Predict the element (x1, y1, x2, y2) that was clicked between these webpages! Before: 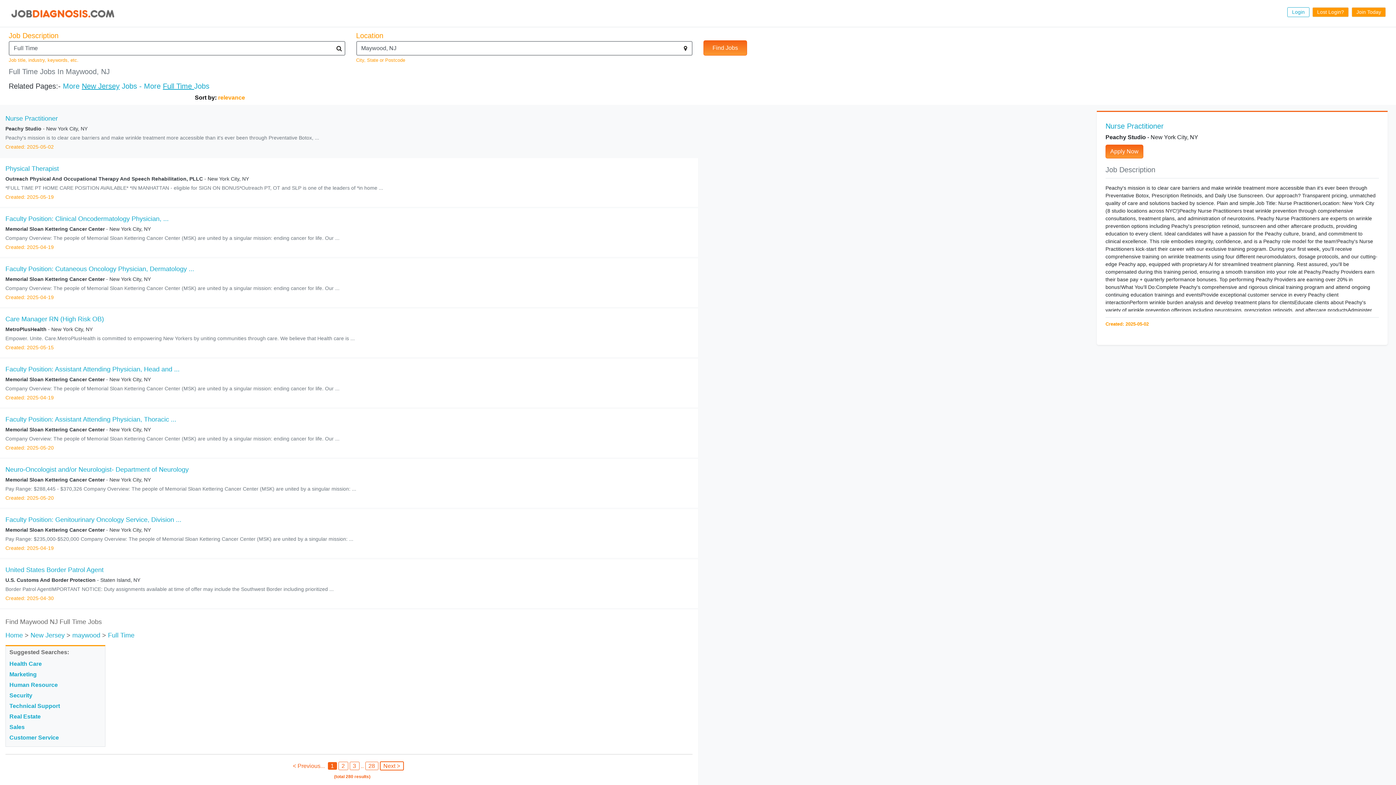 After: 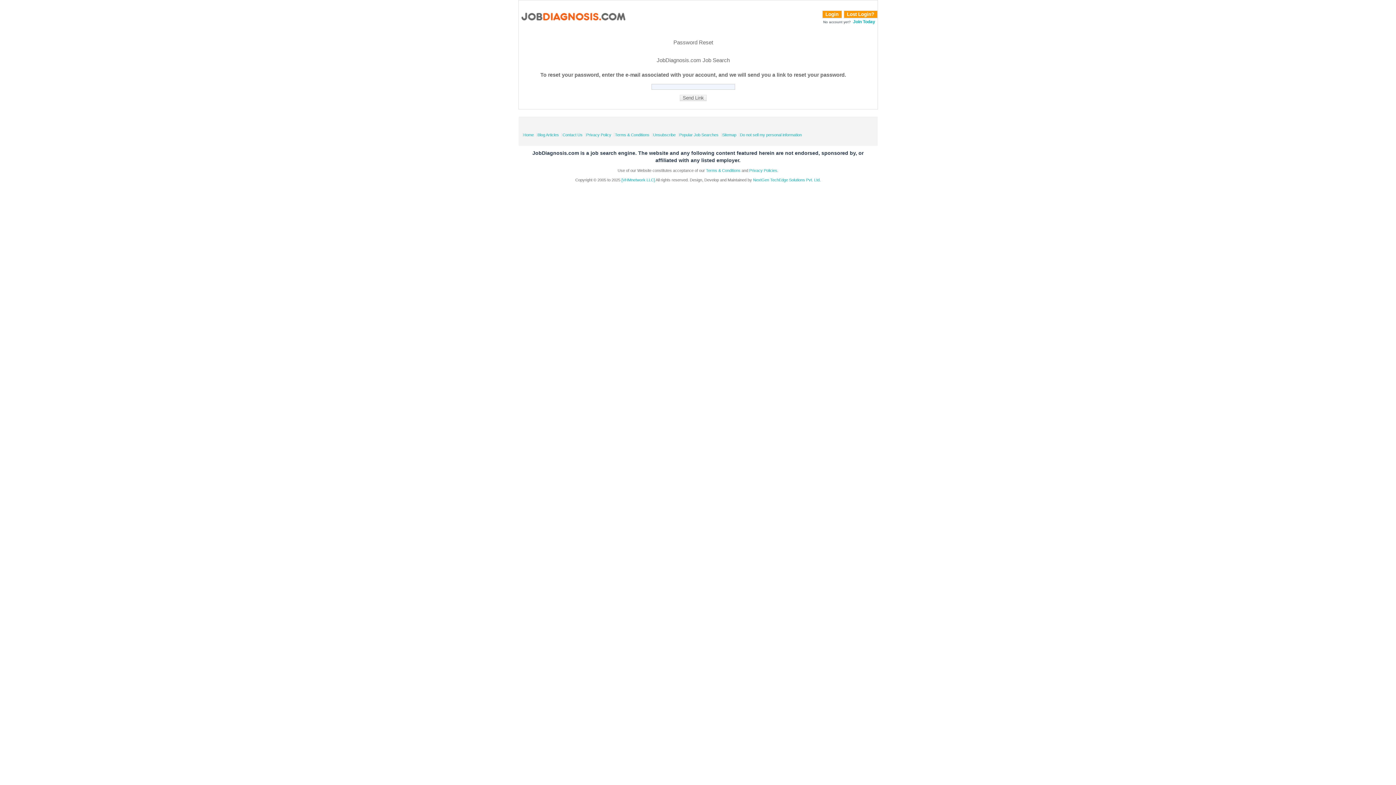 Action: bbox: (1312, 7, 1349, 16) label: Lost Login?